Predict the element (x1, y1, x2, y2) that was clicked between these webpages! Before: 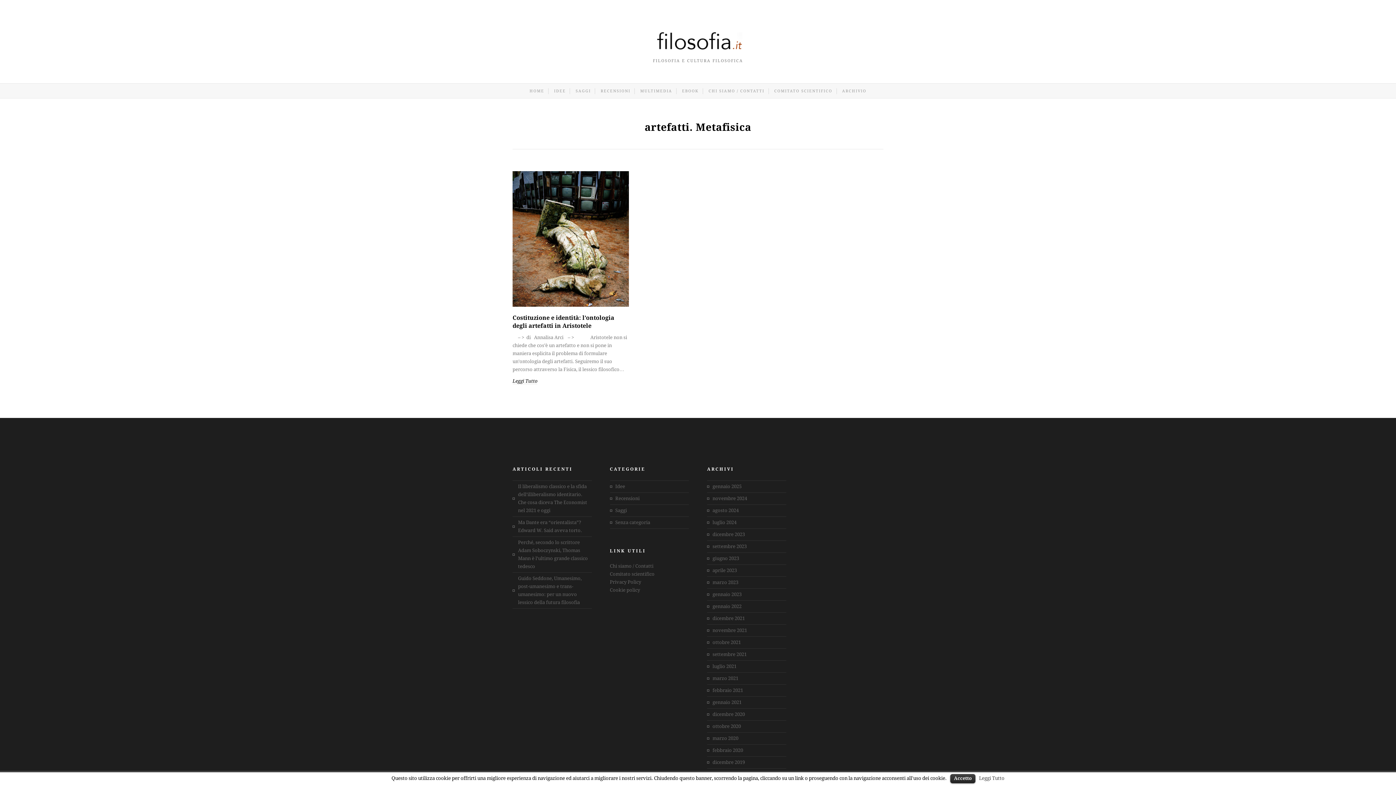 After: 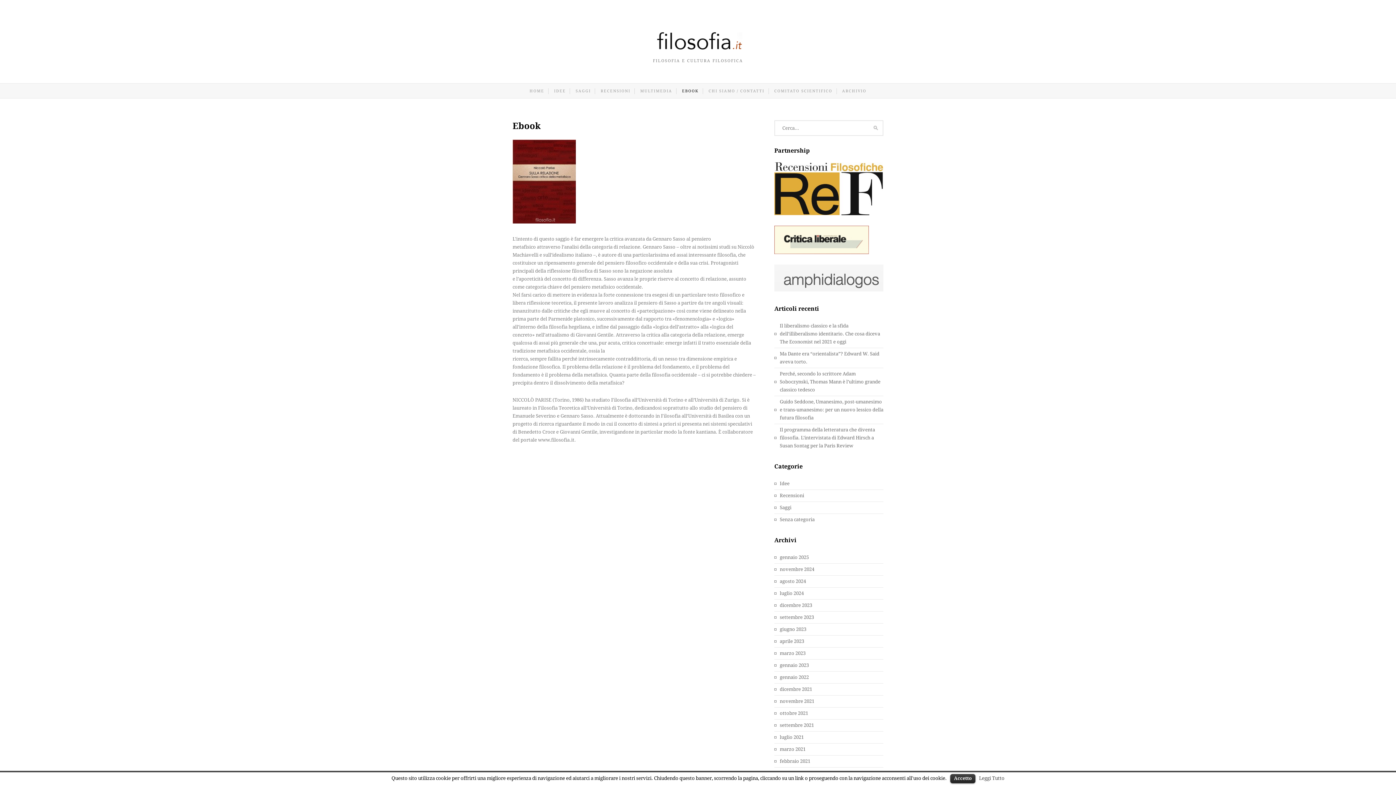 Action: bbox: (677, 84, 703, 98) label: EBOOK